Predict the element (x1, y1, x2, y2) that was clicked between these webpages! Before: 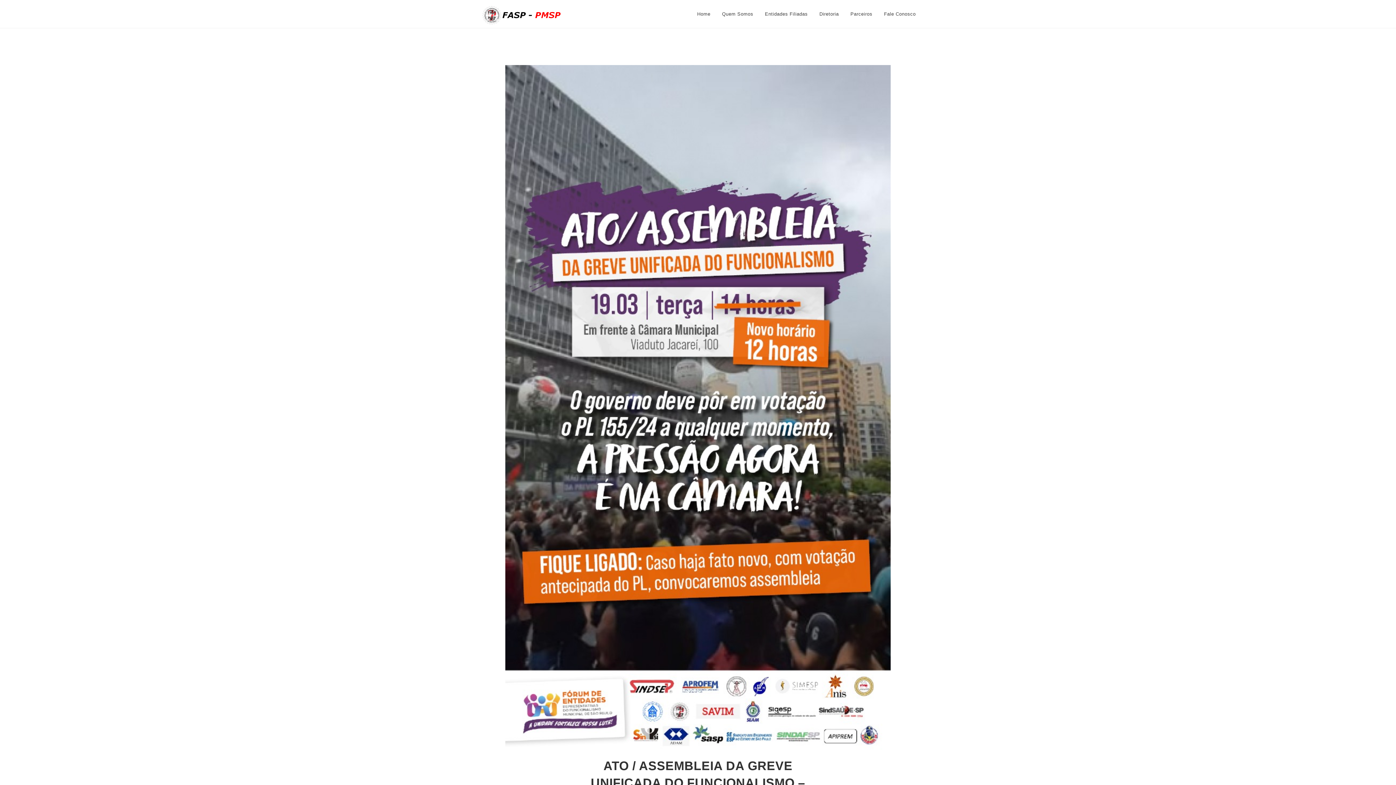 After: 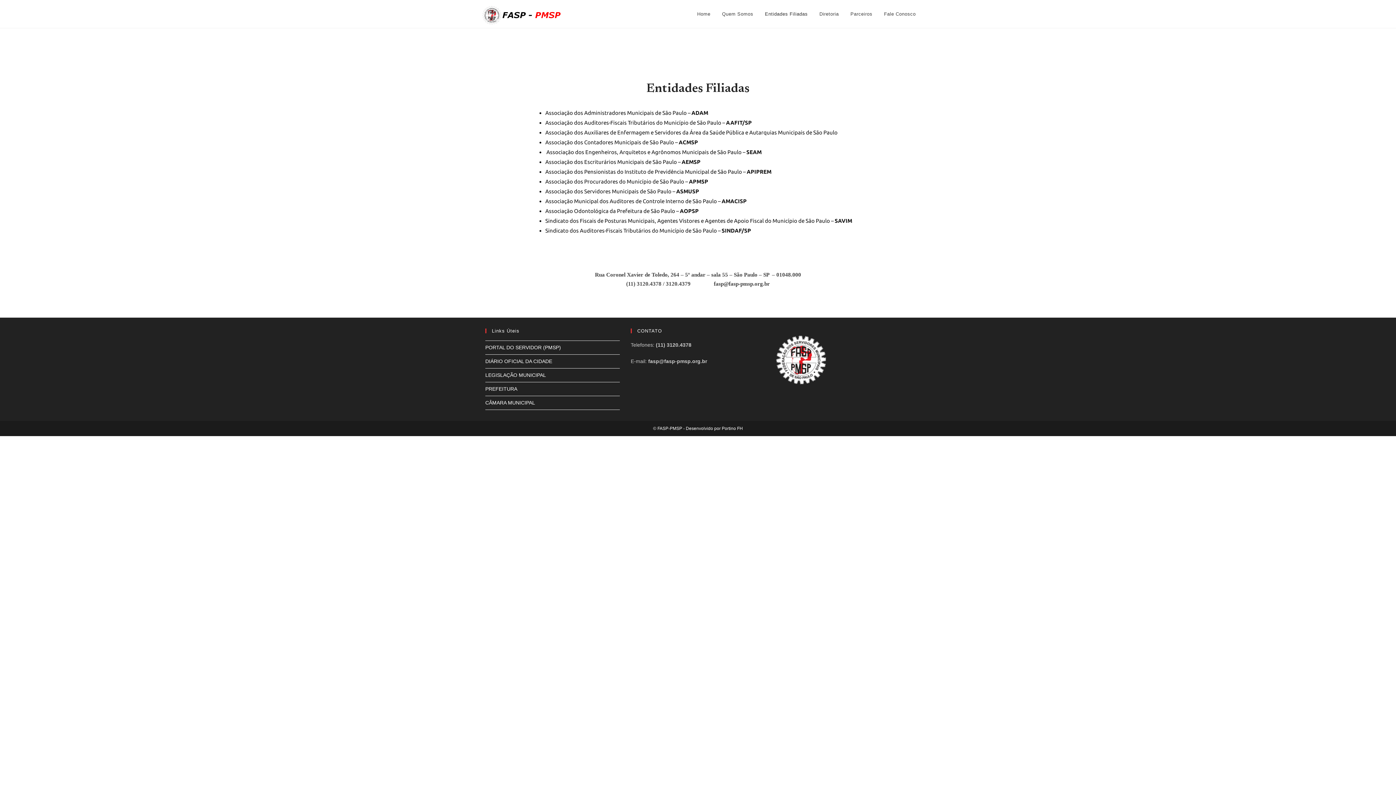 Action: label: Entidades Filiadas bbox: (759, 0, 813, 28)